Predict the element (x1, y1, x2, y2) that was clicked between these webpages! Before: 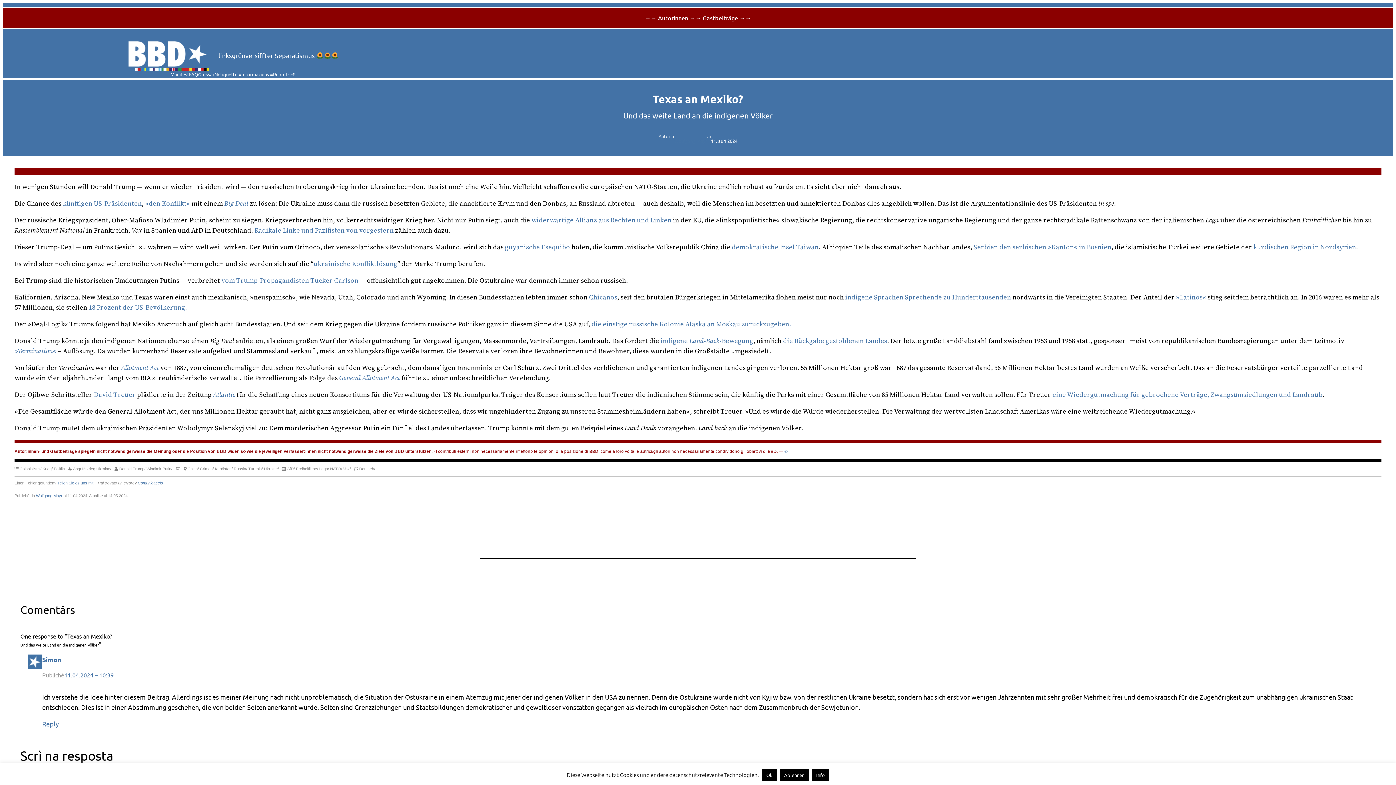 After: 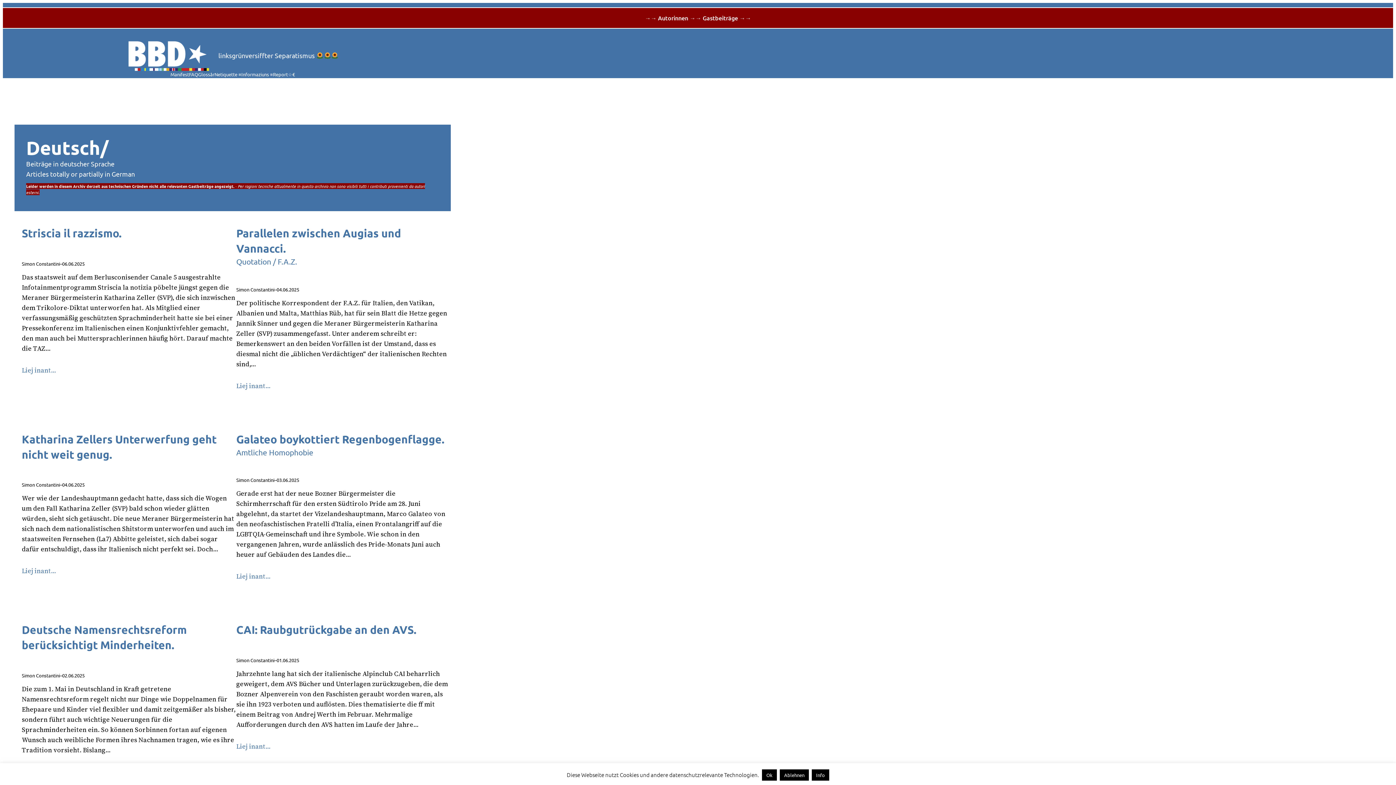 Action: label: Deutsch/ bbox: (359, 466, 375, 471)